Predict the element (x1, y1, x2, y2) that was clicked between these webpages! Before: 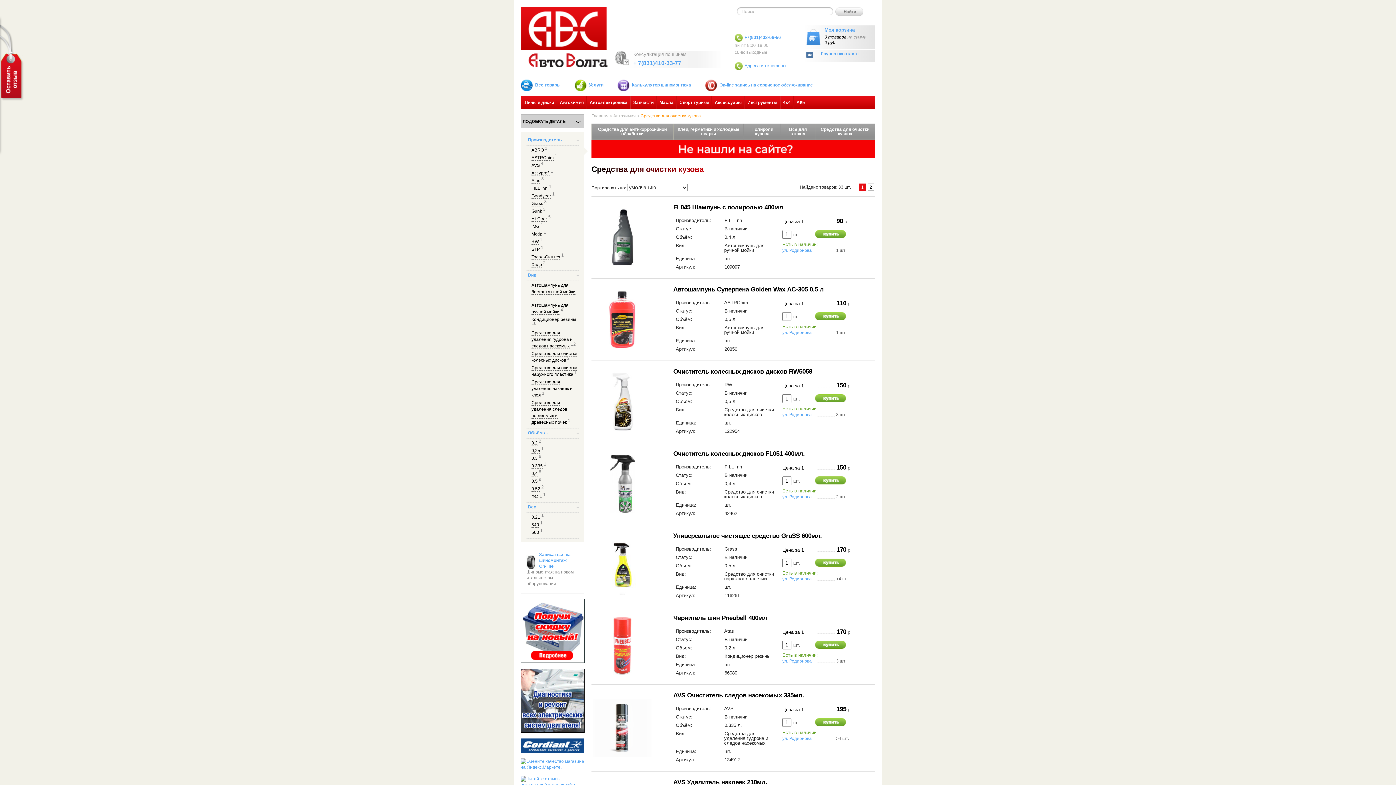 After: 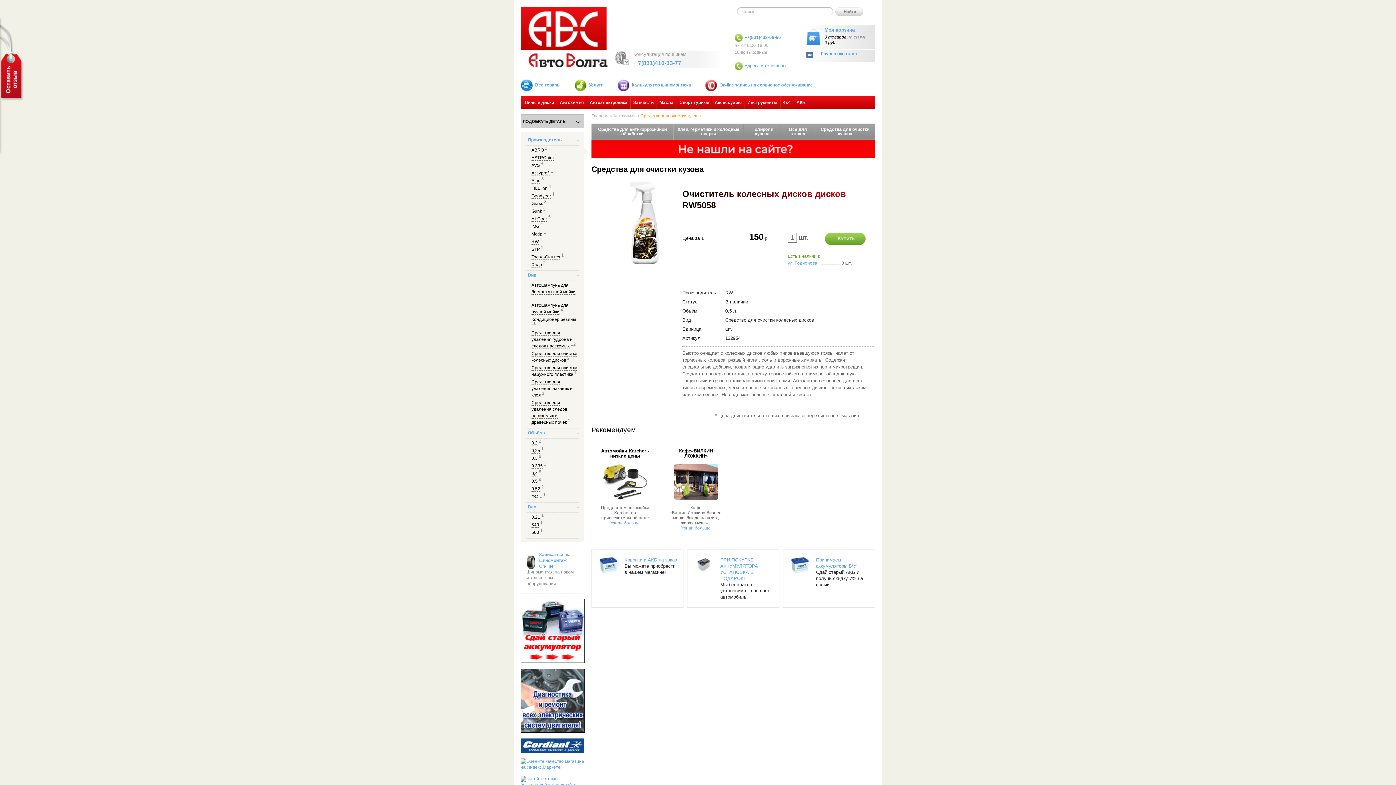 Action: label: Очиститель колесных дисков дисков RW5058 bbox: (673, 367, 812, 375)